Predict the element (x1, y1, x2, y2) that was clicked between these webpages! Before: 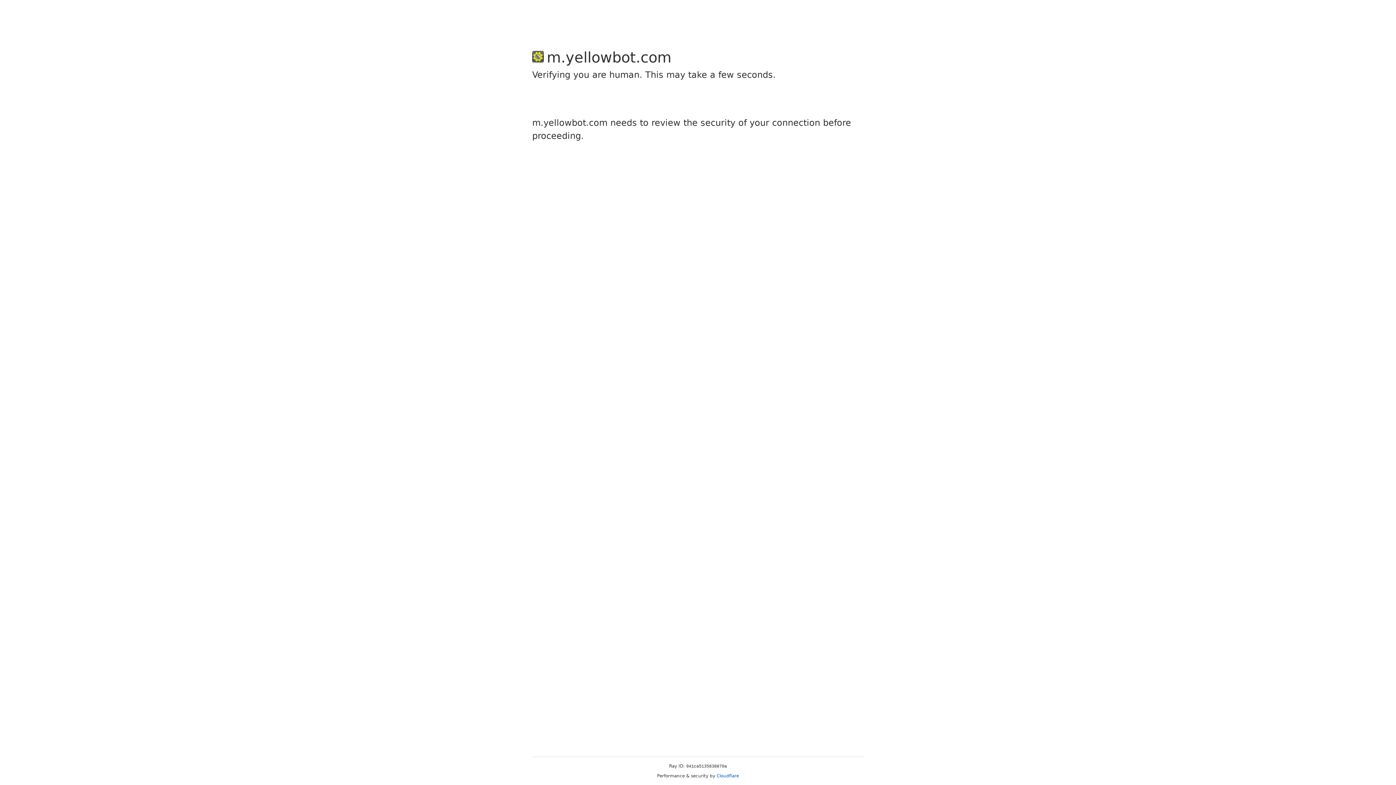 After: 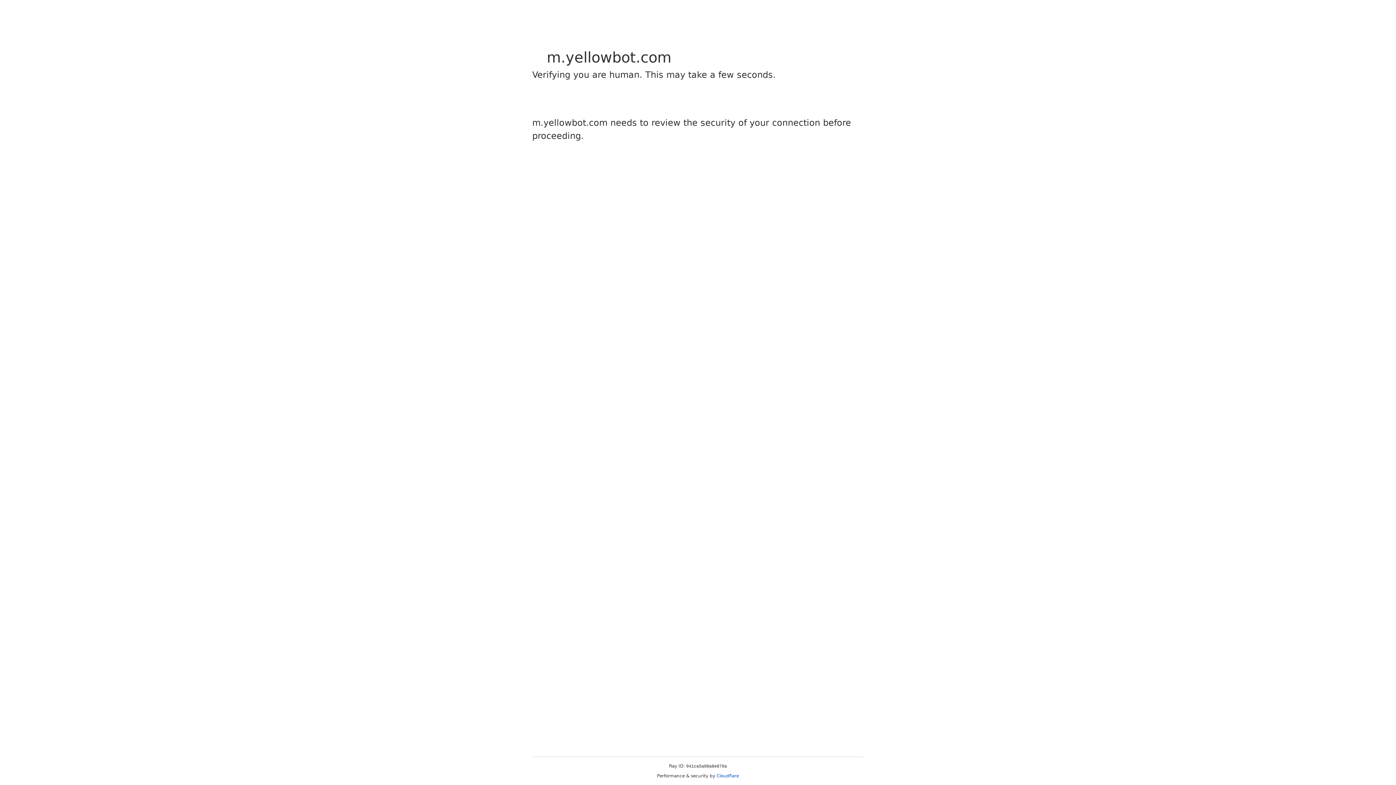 Action: bbox: (716, 773, 739, 778) label: Cloudflare